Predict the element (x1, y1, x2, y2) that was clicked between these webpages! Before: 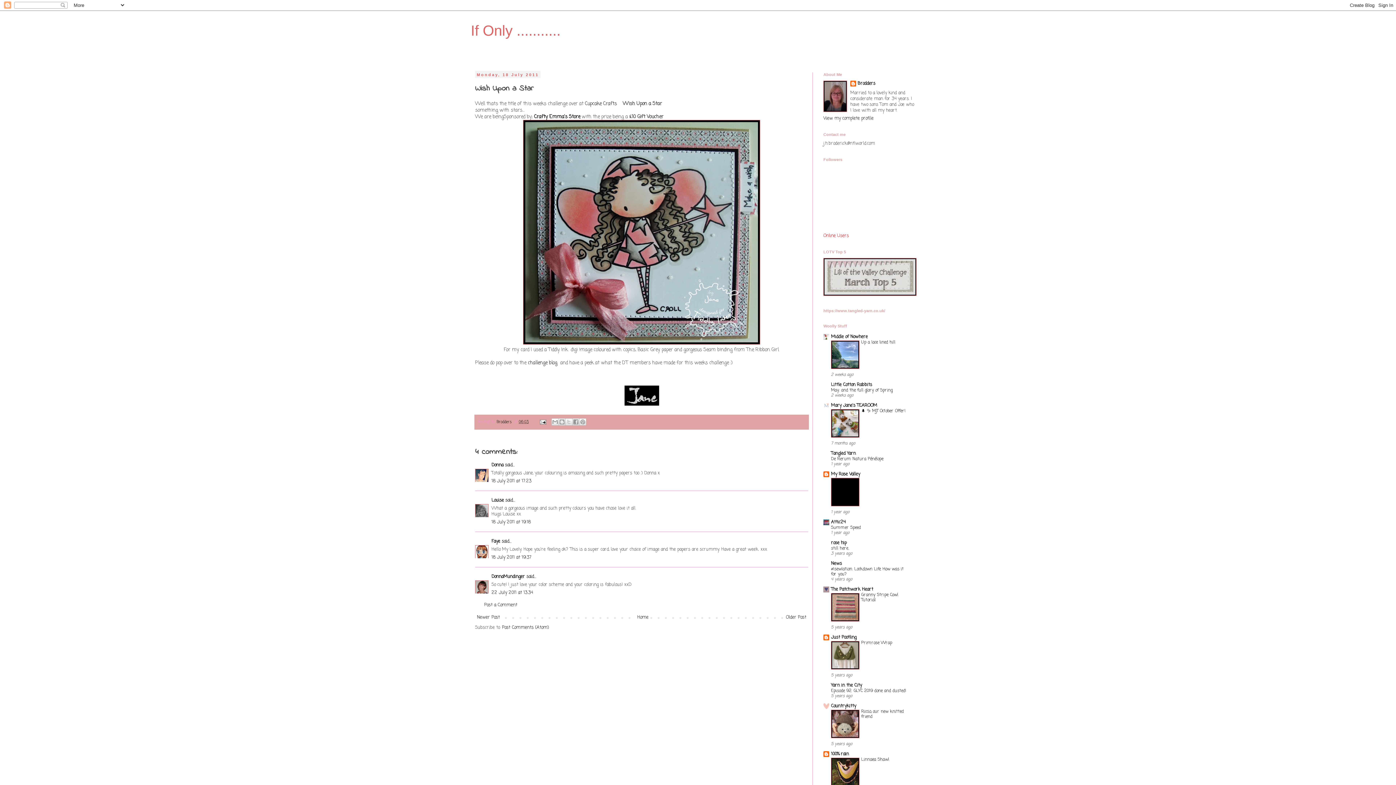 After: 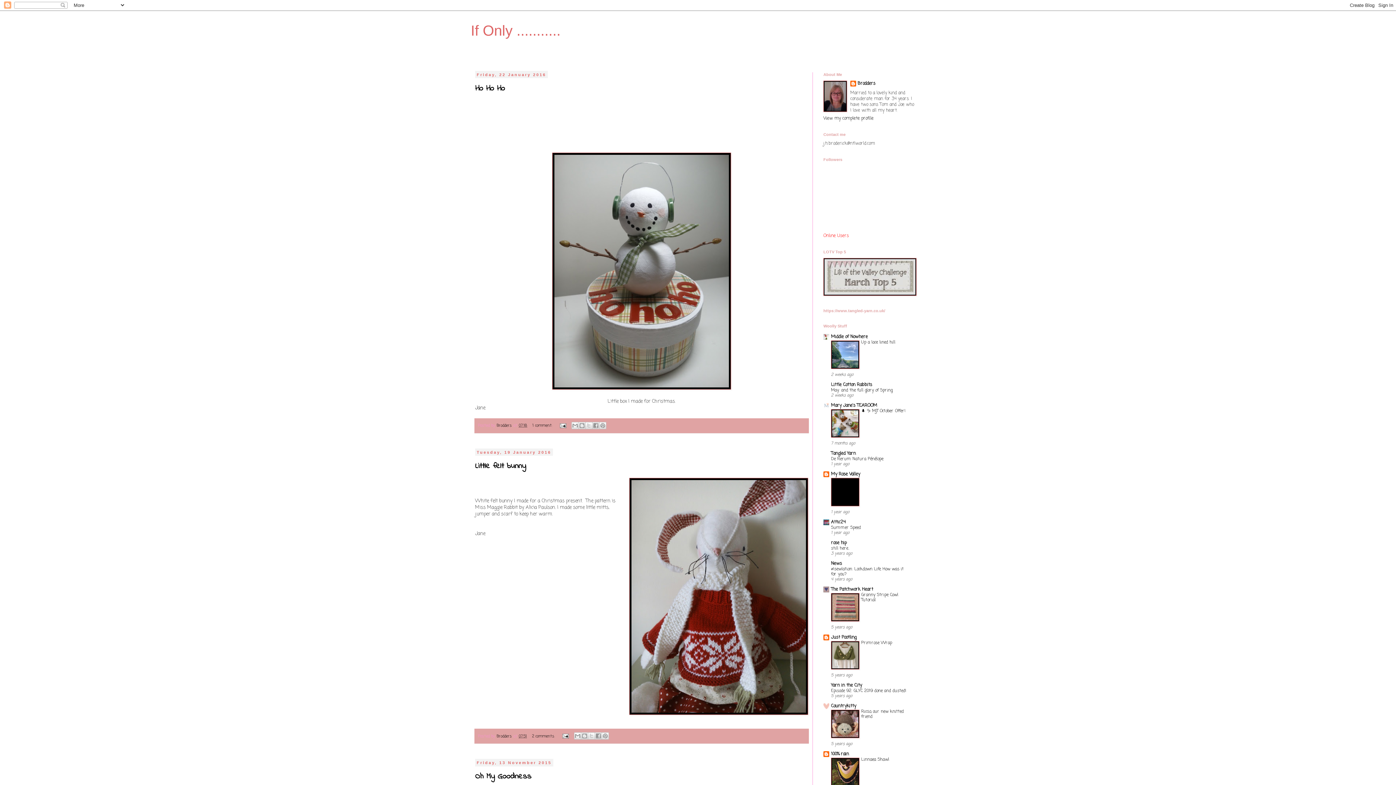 Action: bbox: (470, 22, 560, 38) label: If Only ...........